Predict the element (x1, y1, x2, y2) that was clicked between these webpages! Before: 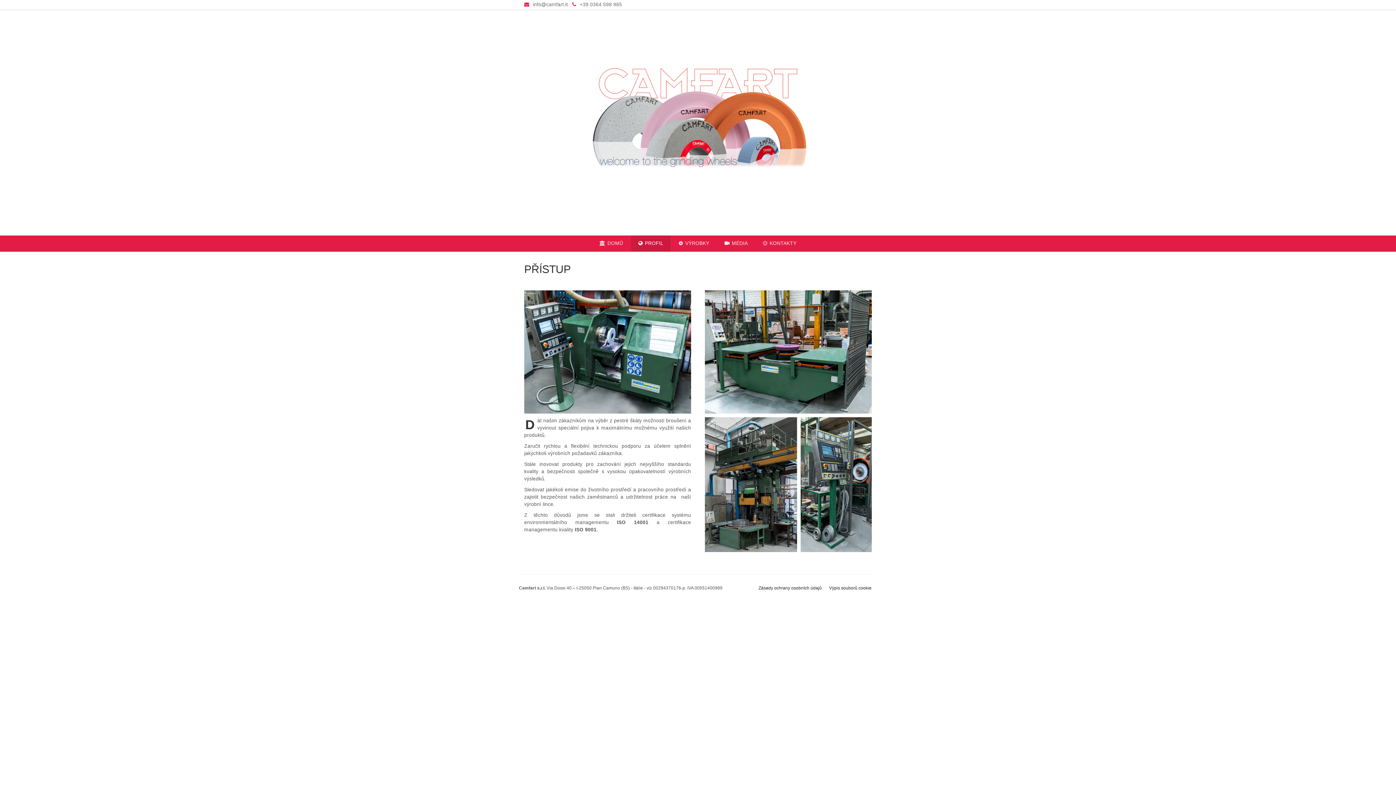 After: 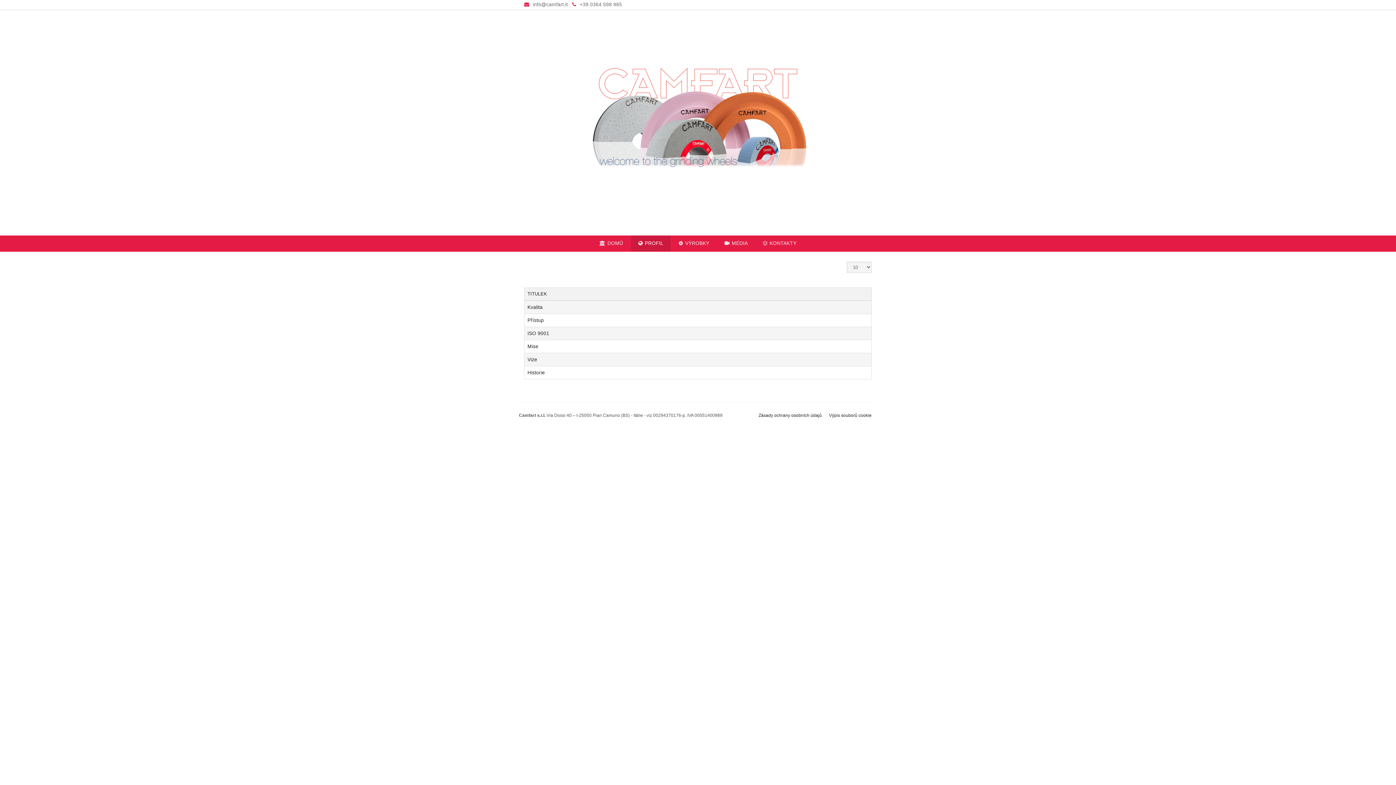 Action: bbox: (631, 235, 670, 251) label: PROFIL